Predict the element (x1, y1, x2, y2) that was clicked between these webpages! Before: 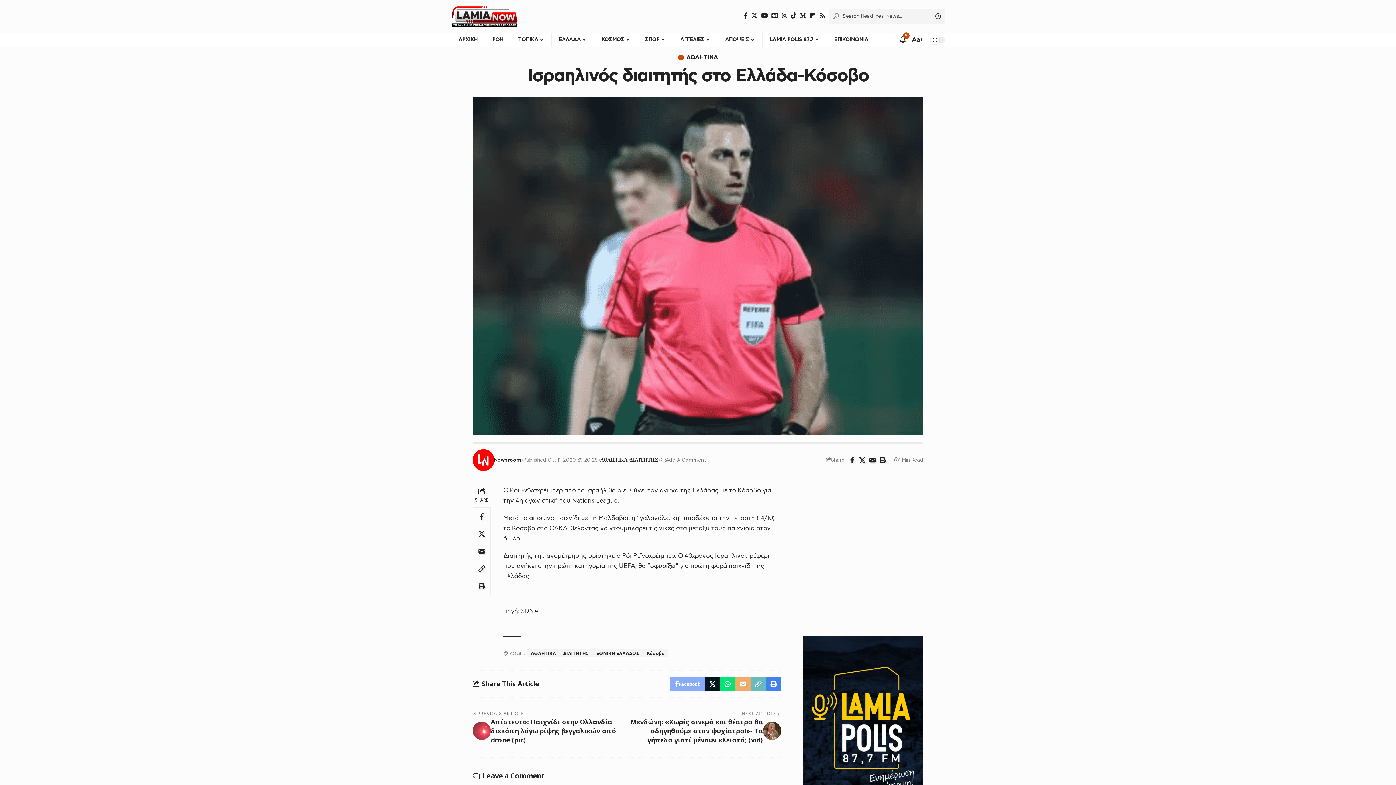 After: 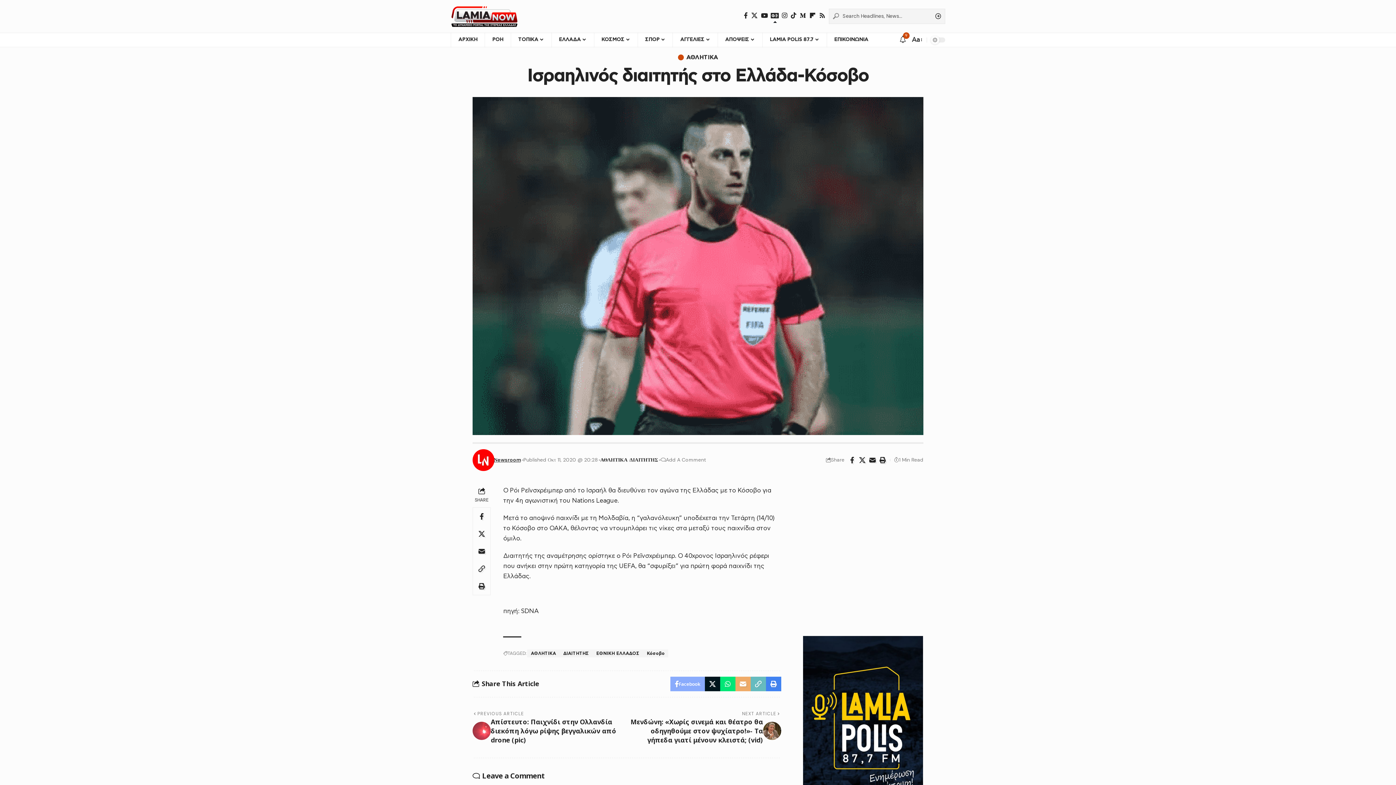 Action: label: Google News bbox: (769, 10, 780, 20)